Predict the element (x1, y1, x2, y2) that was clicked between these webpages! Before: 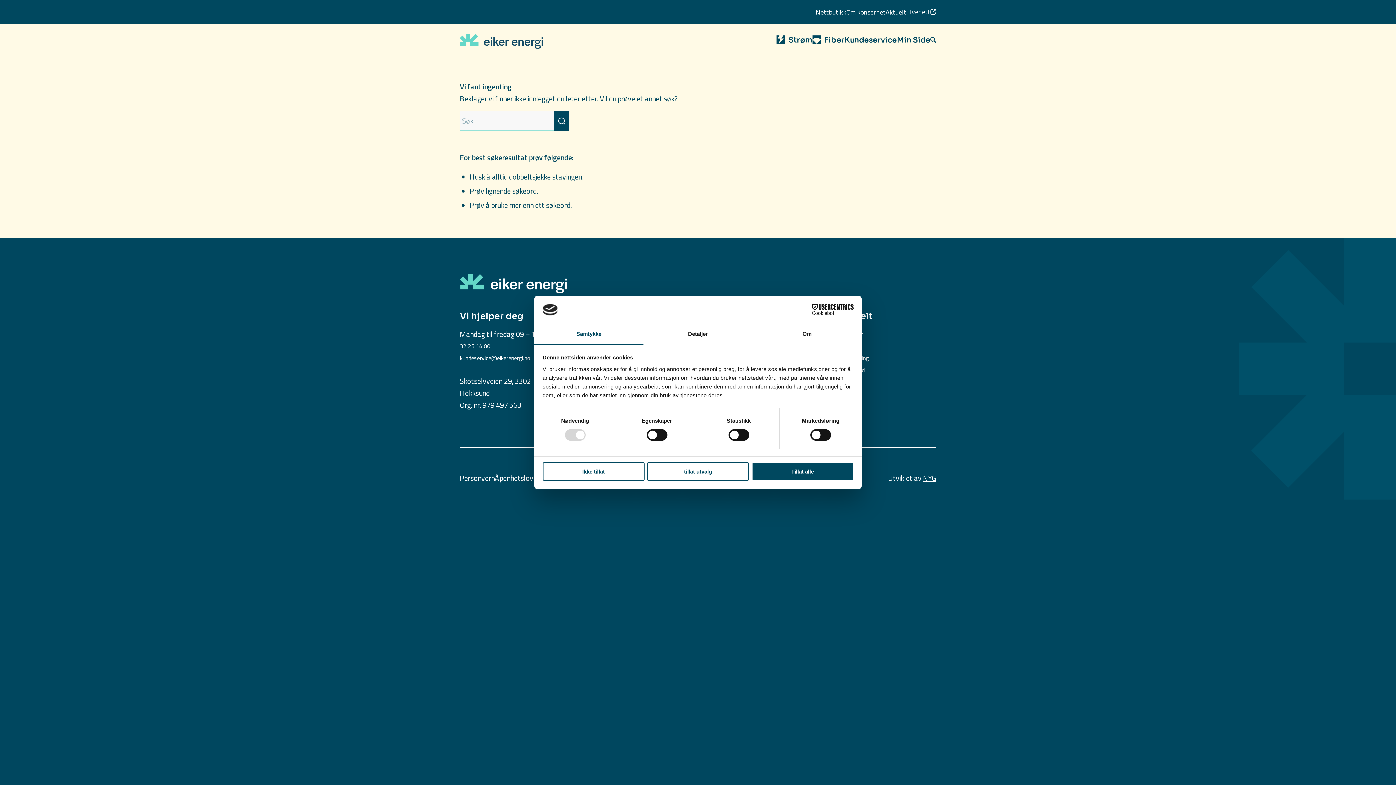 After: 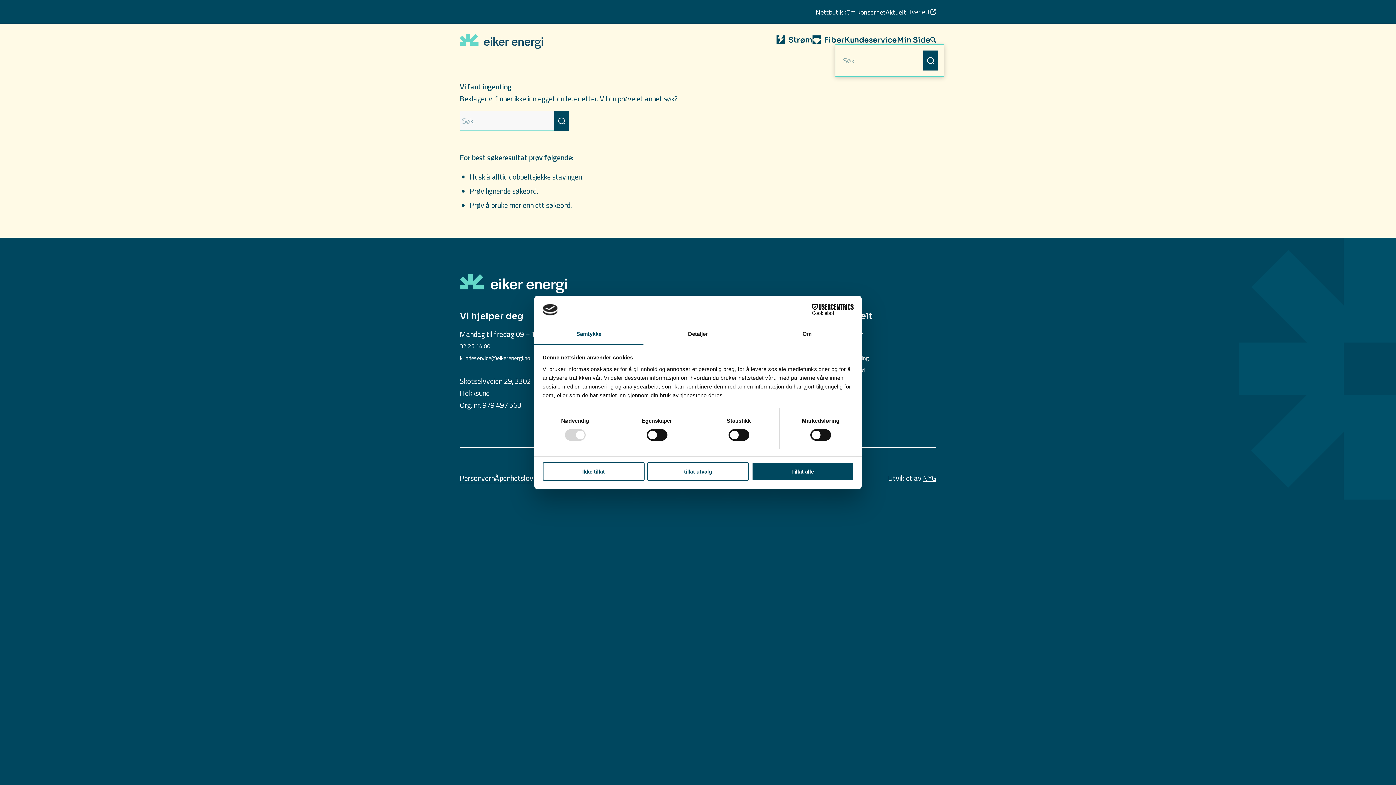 Action: label: Søk bbox: (930, 34, 936, 45)